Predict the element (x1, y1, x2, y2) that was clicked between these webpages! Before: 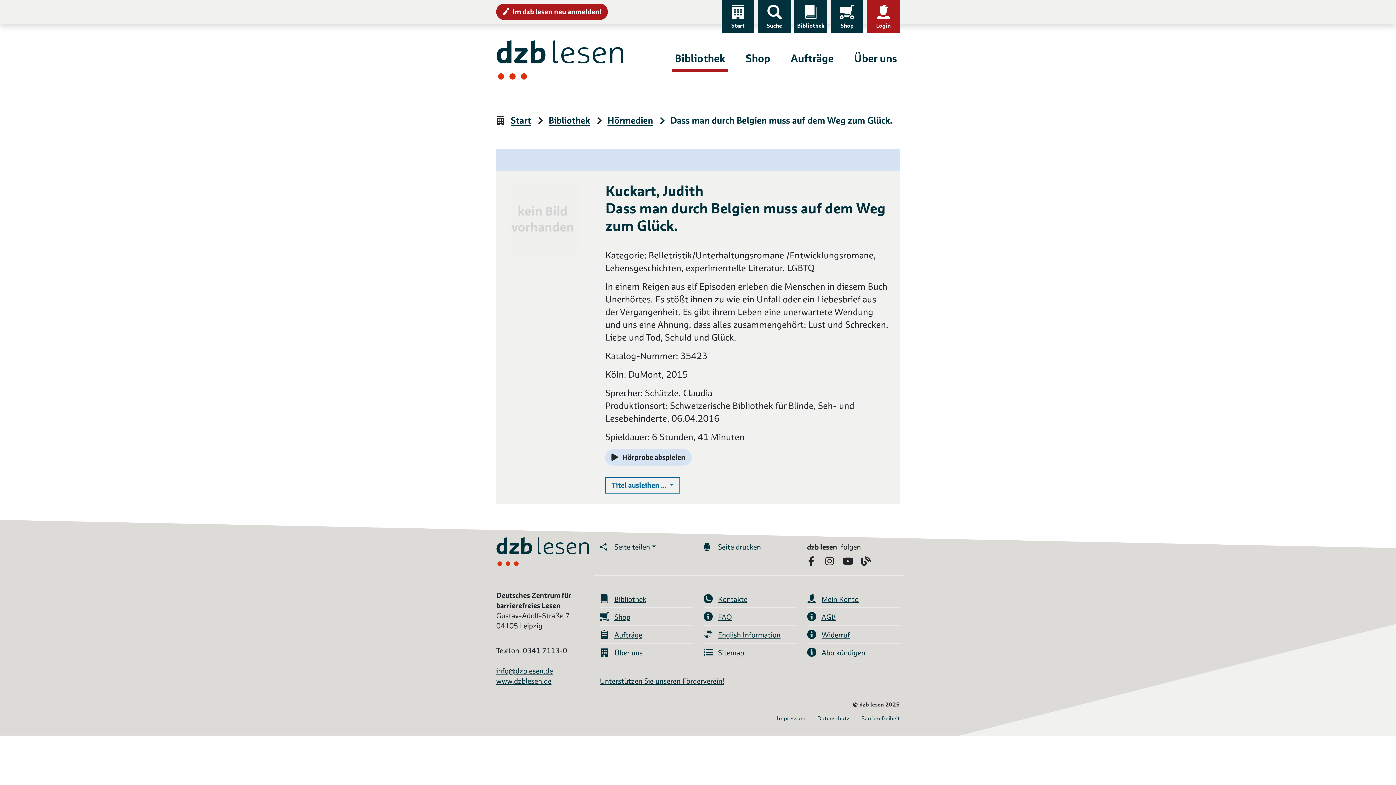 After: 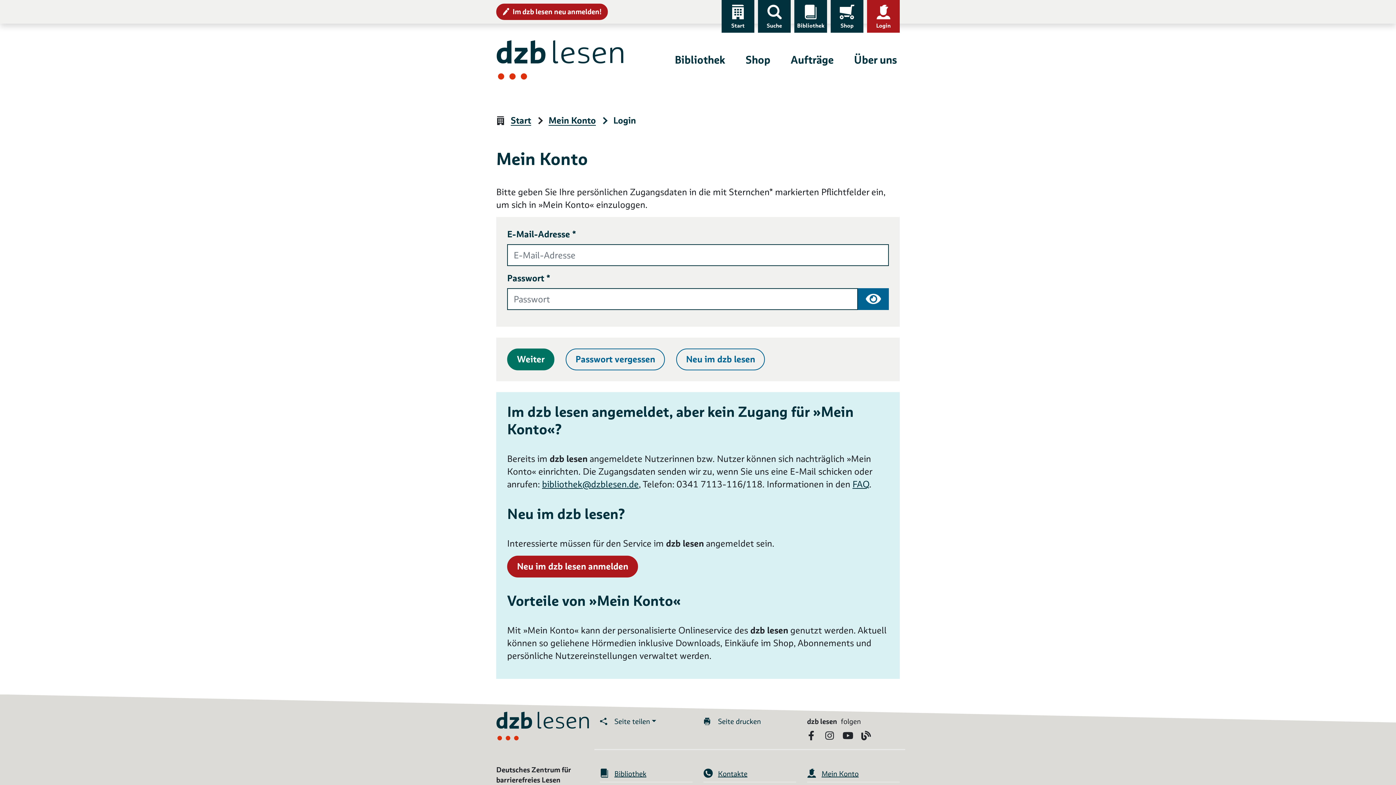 Action: label: Login bbox: (867, 0, 900, 32)